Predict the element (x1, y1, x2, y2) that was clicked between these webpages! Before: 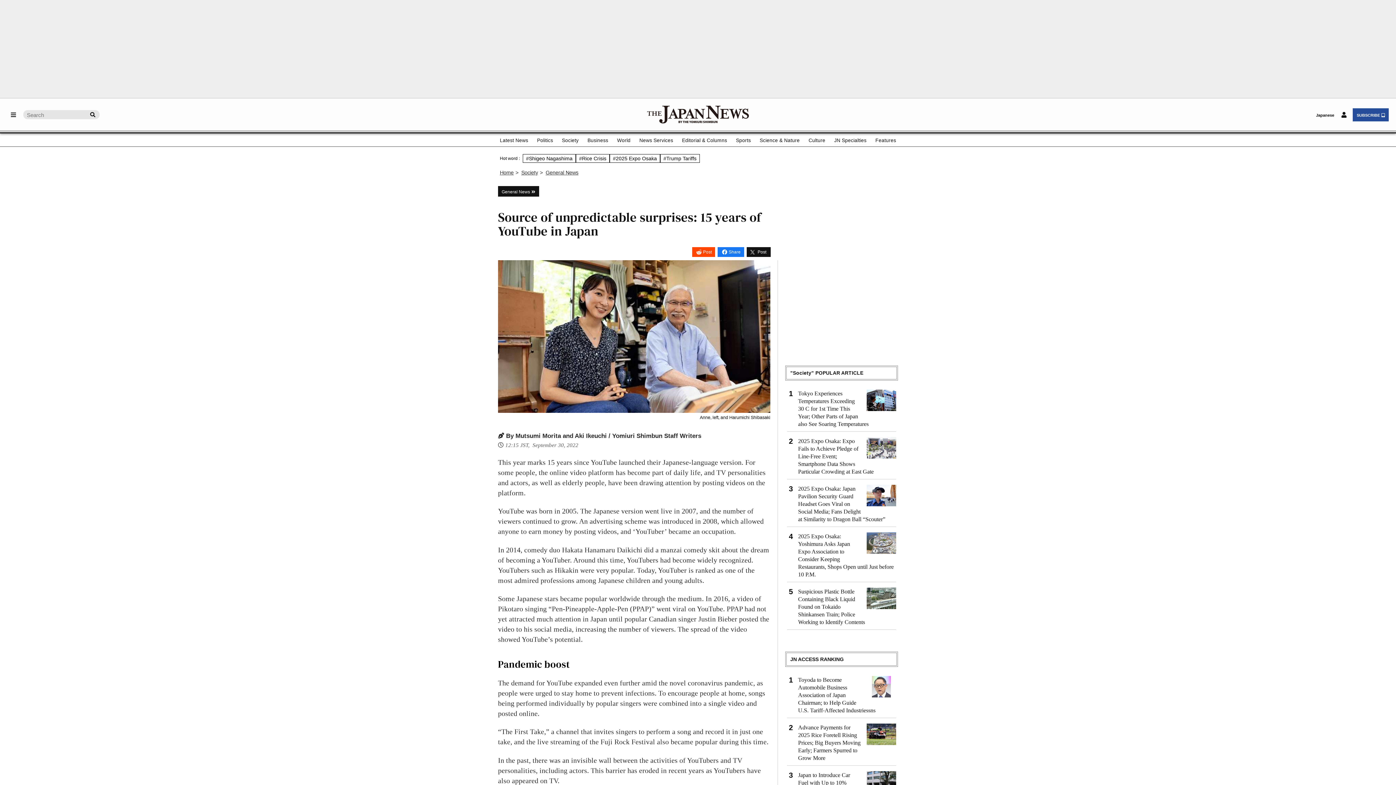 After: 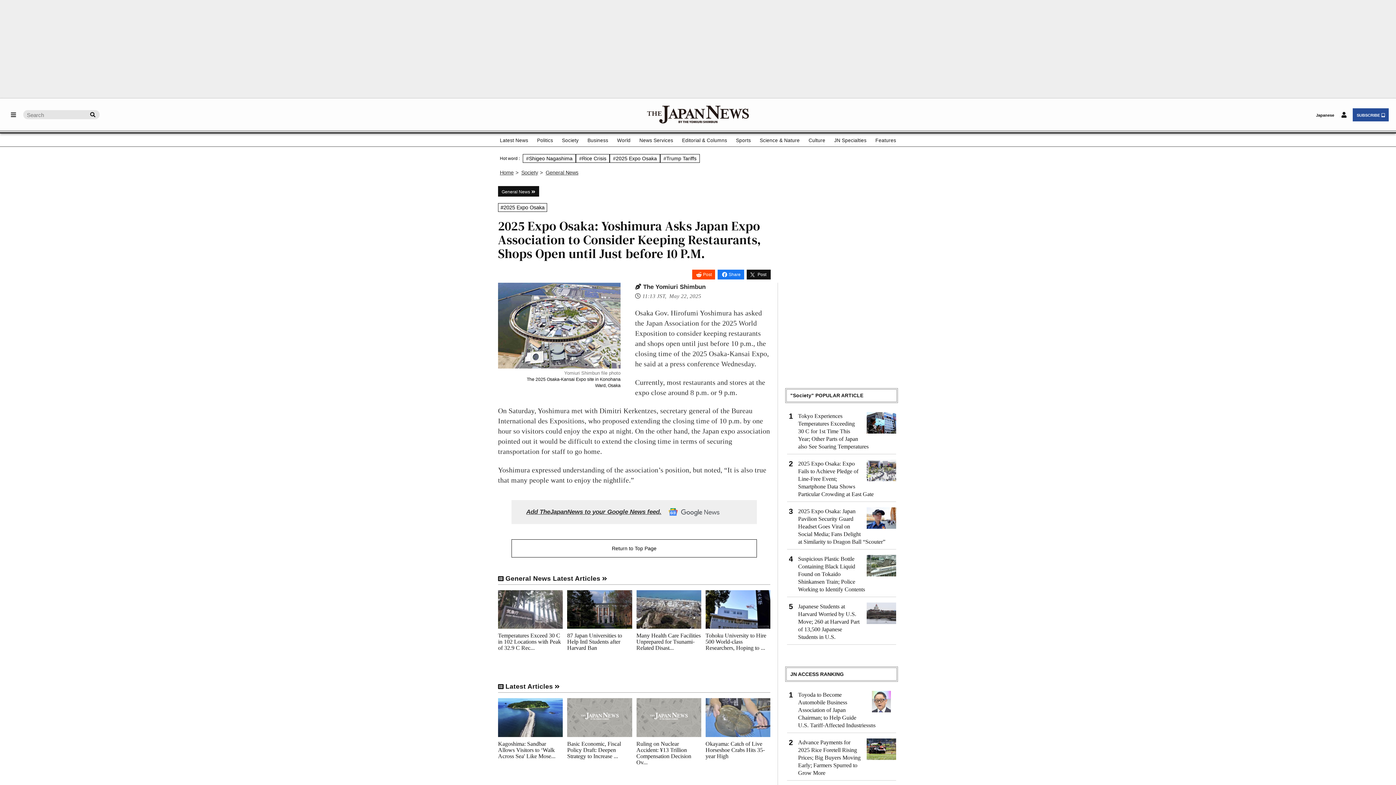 Action: bbox: (798, 532, 896, 578) label: 2025 Expo Osaka: Yoshimura Asks Japan Expo Association to Consider Keeping Restaurants, Shops Open until Just before 10 P.M.